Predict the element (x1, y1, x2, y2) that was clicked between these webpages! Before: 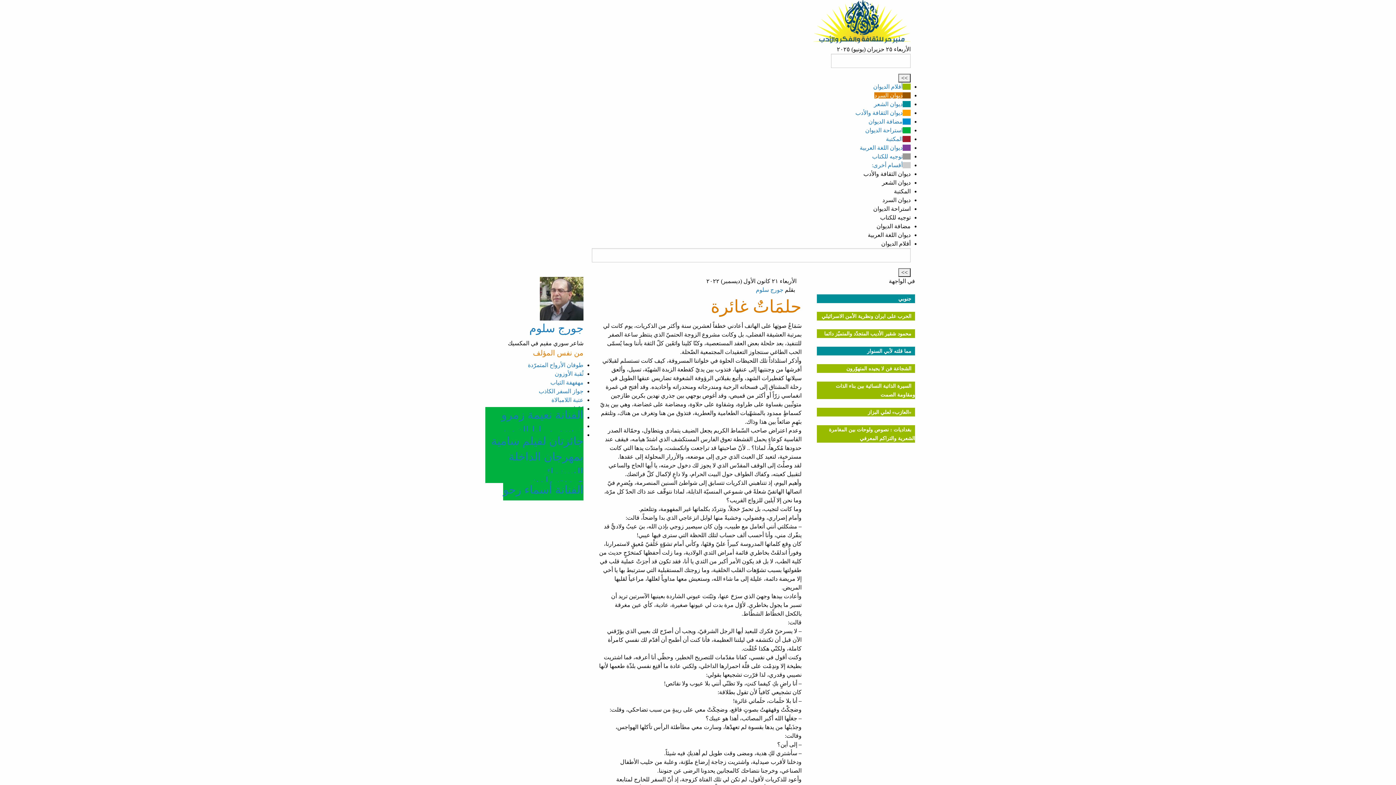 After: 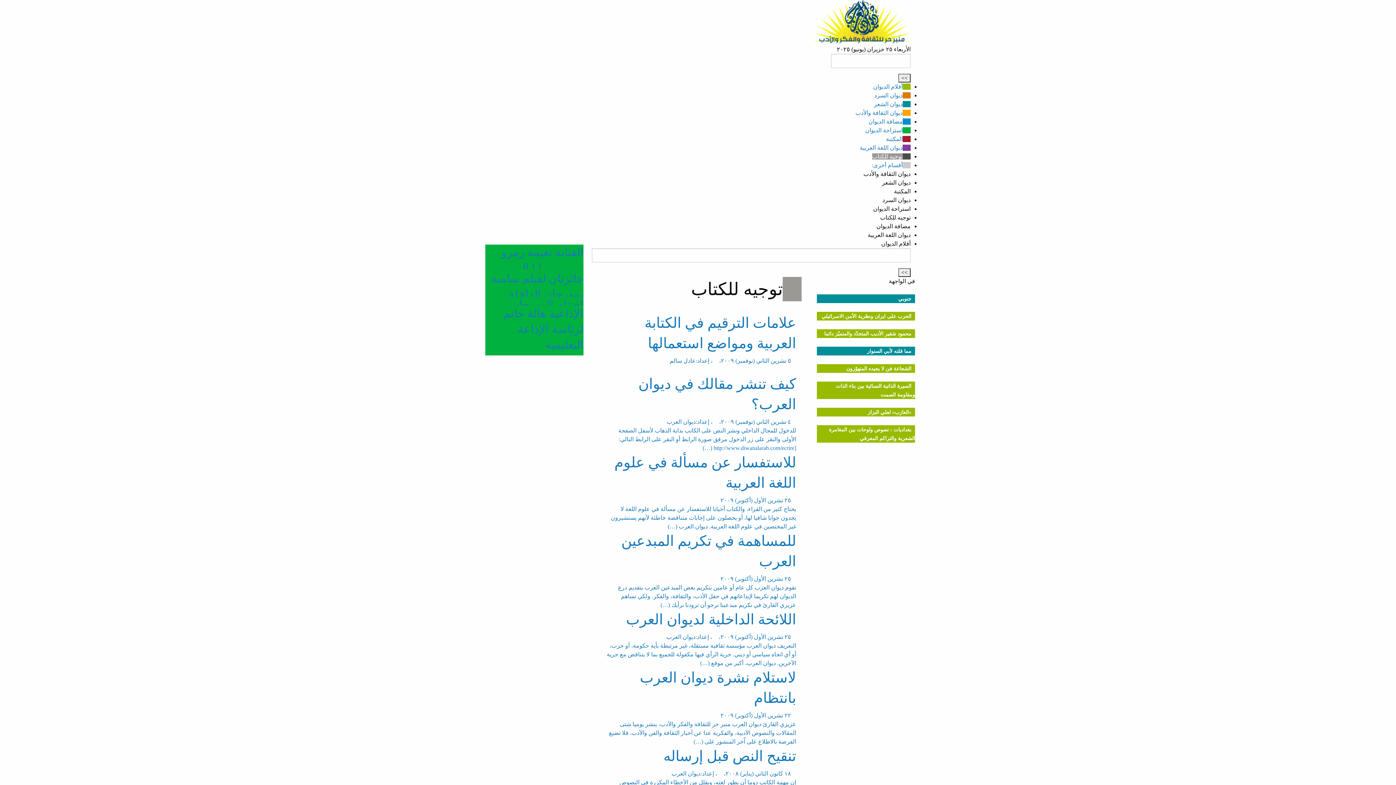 Action: bbox: (872, 153, 910, 159) label: توجيه للكتاب